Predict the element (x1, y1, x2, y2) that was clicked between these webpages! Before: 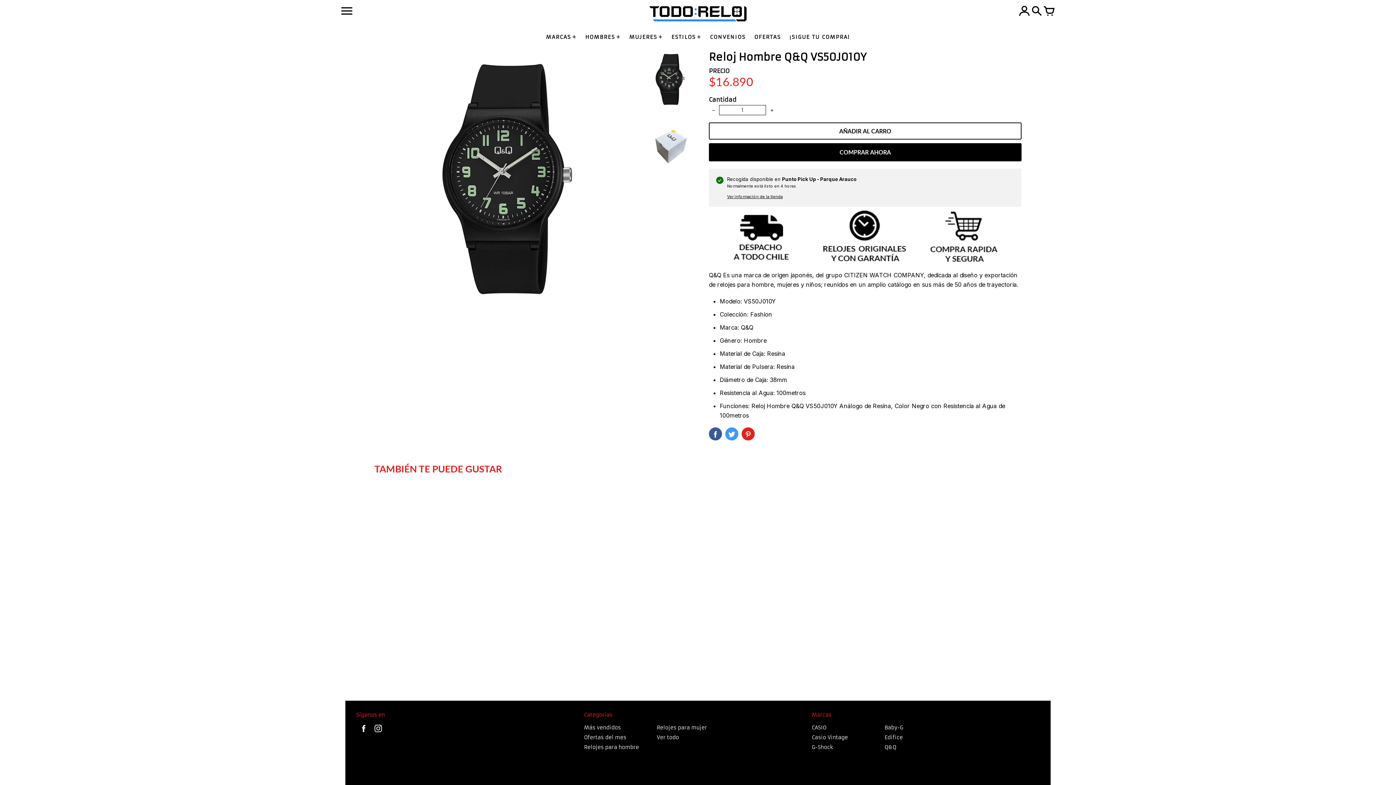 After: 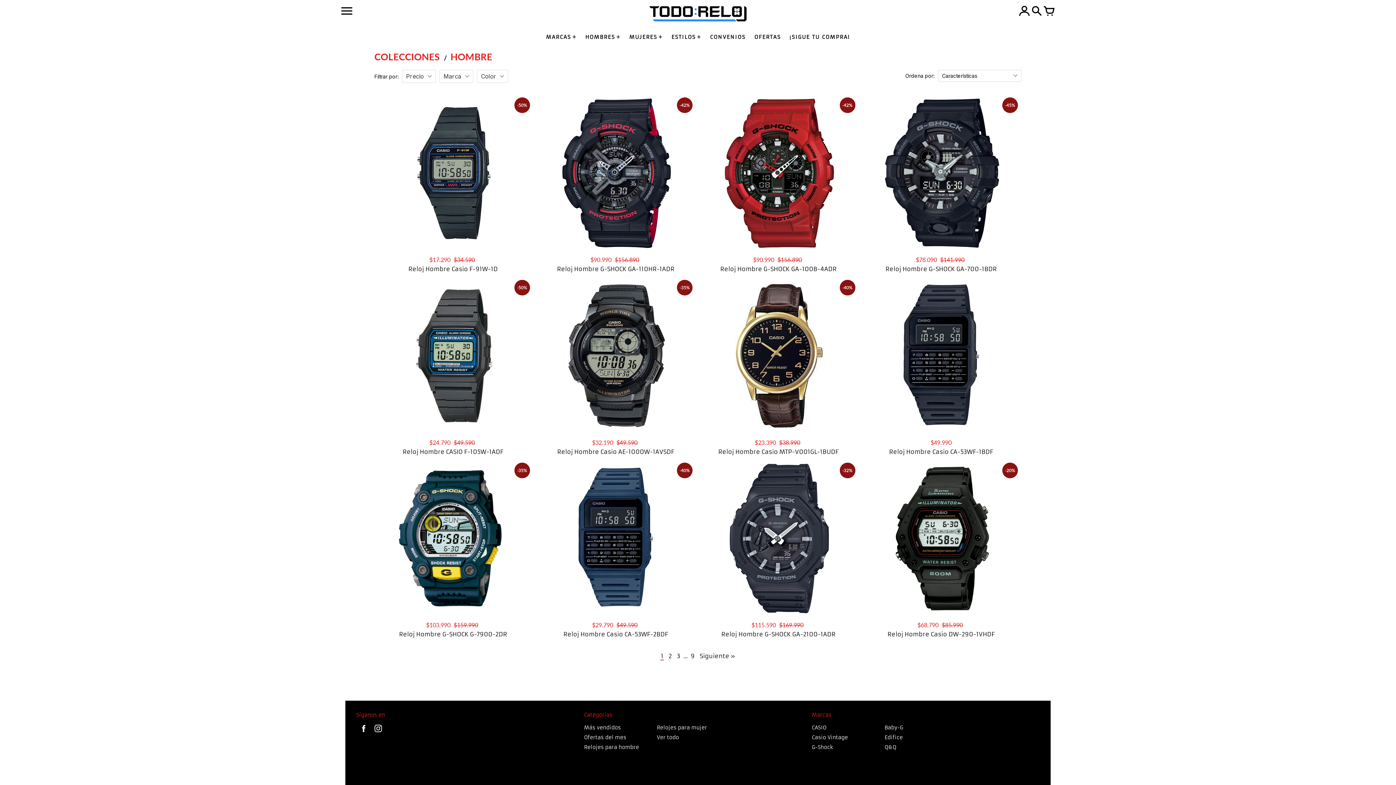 Action: bbox: (584, 744, 639, 750) label: Relojes para hombre